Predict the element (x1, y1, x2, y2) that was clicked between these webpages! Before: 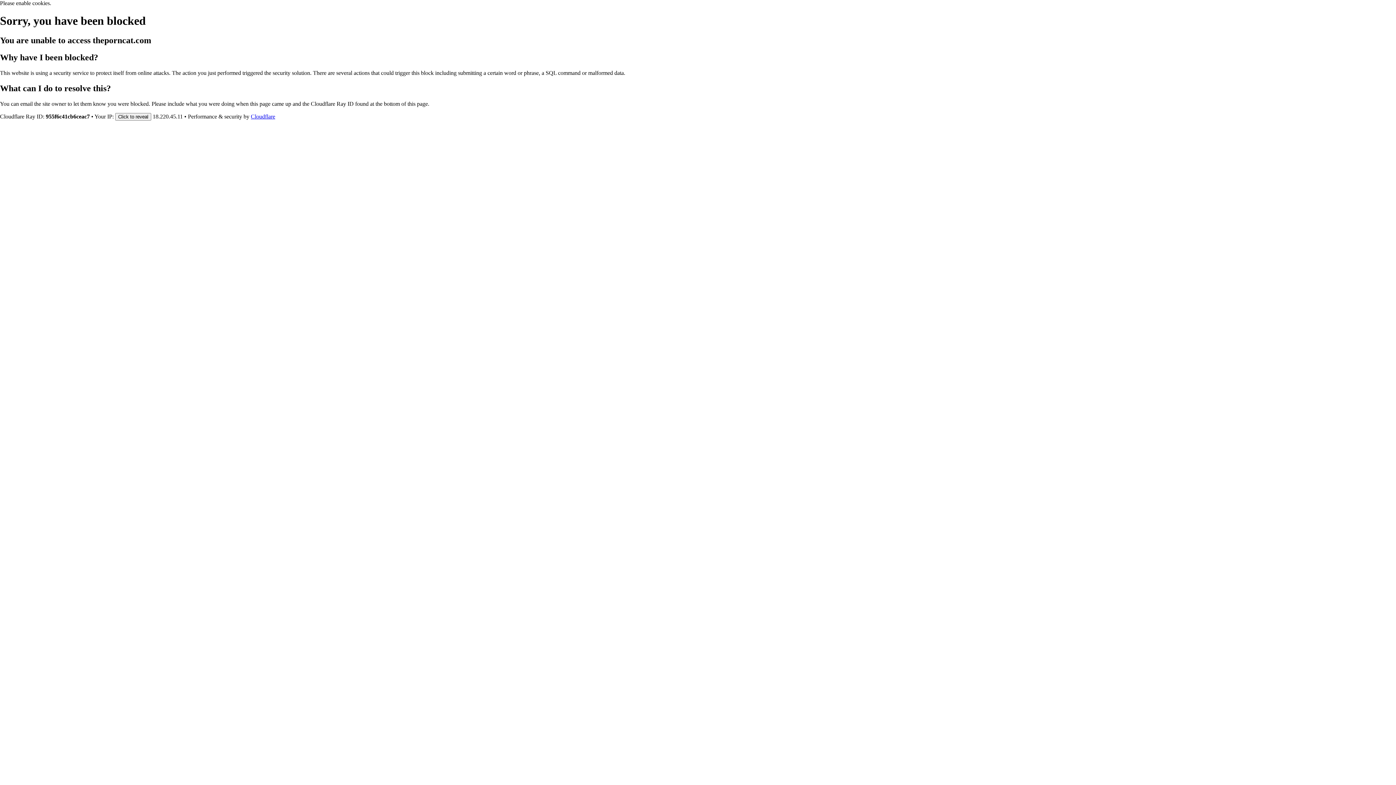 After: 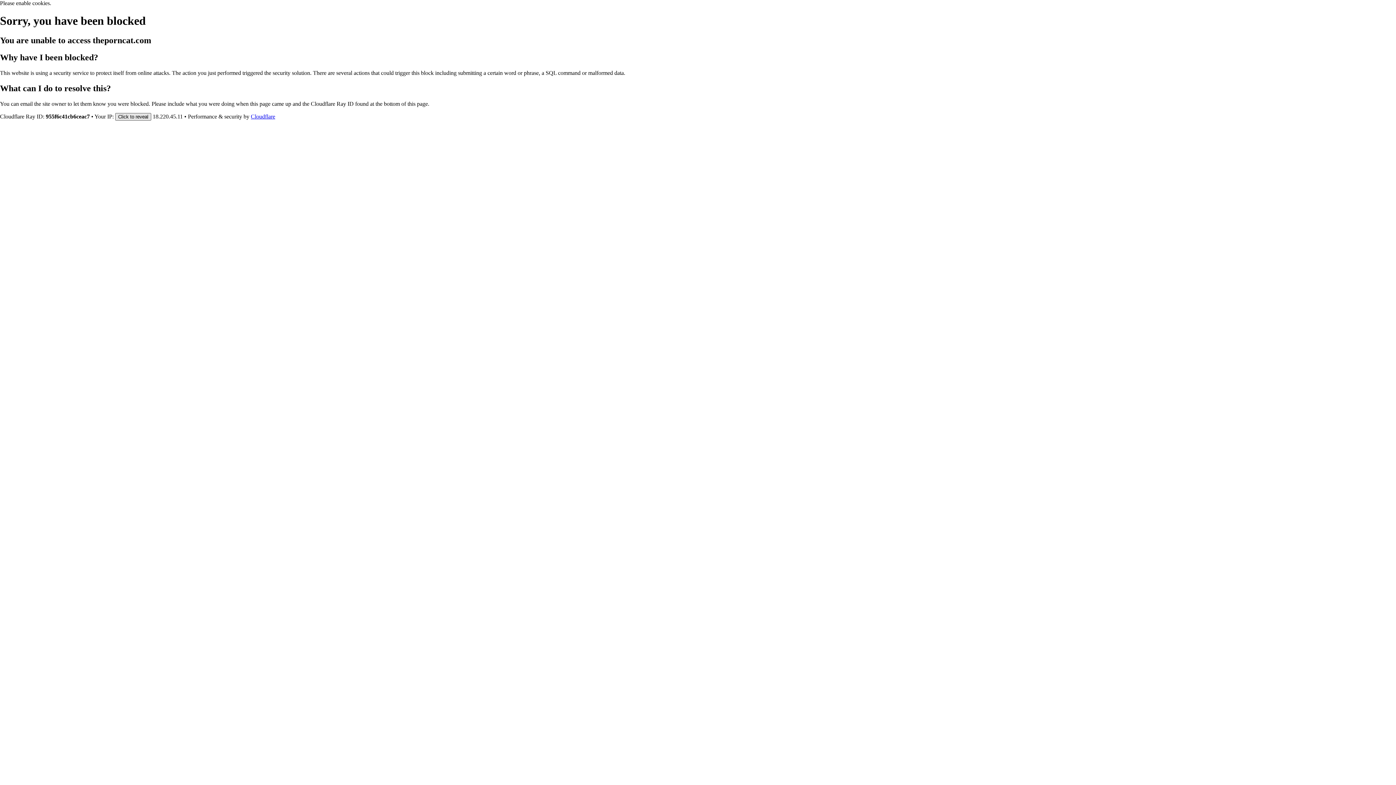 Action: bbox: (115, 112, 151, 120) label: Click to reveal